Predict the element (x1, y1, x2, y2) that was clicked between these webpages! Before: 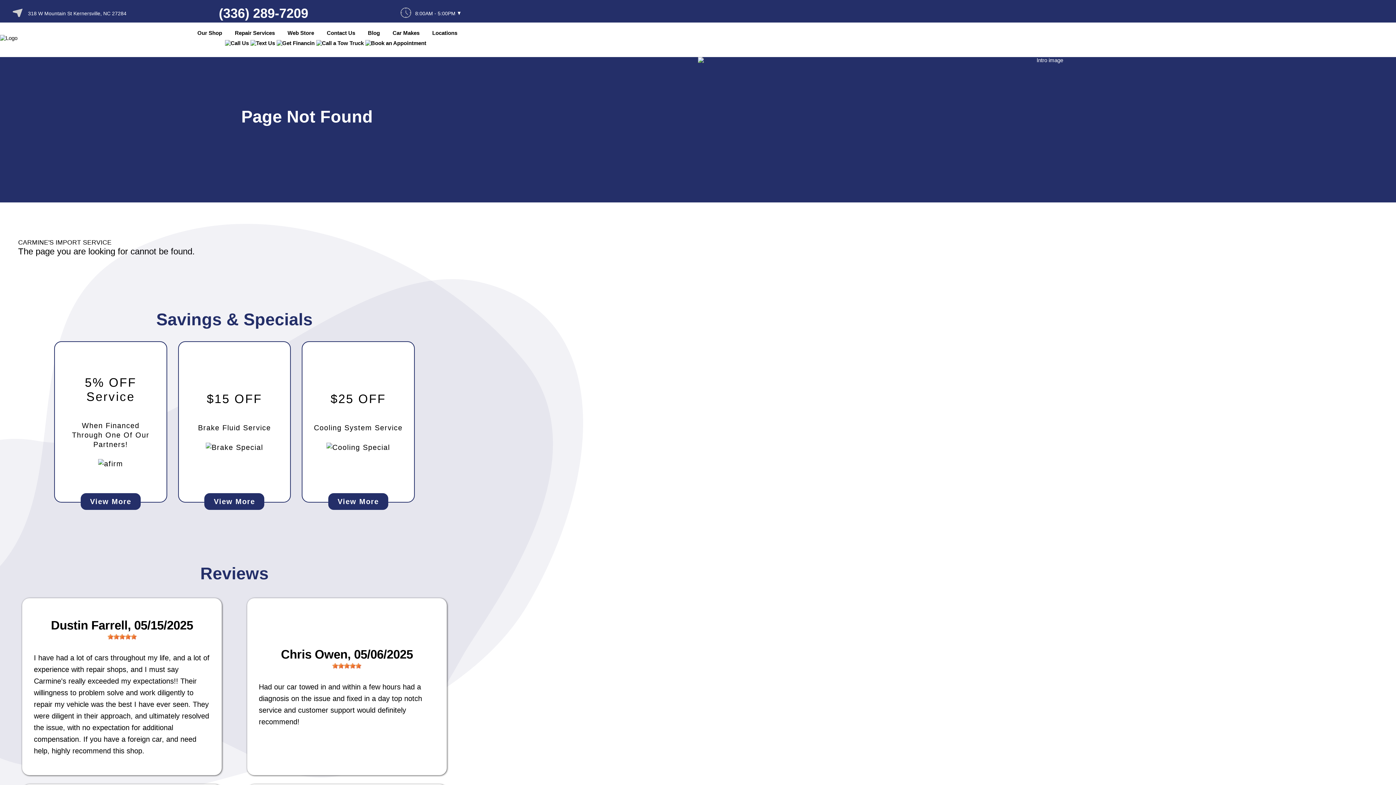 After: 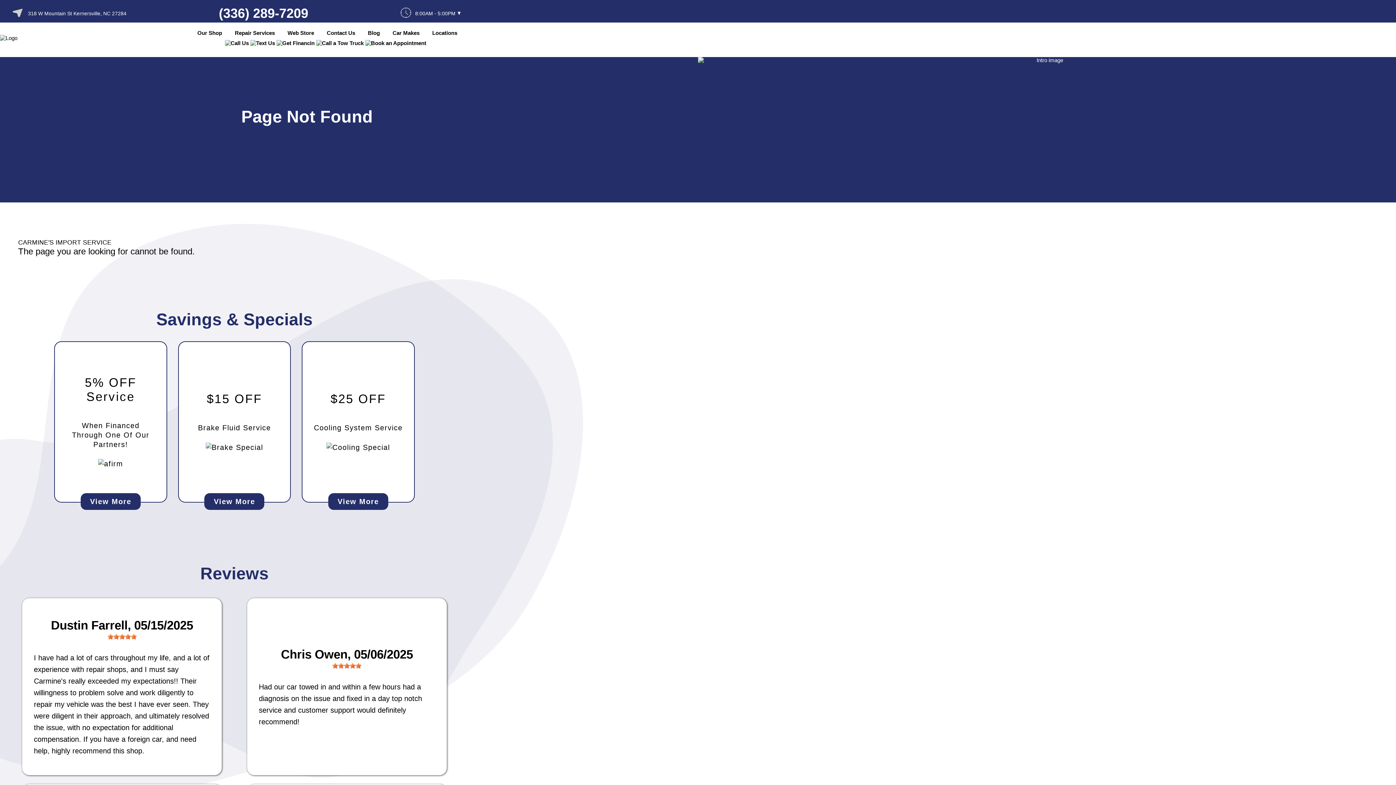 Action: label: Contact Us bbox: (326, 29, 355, 36)